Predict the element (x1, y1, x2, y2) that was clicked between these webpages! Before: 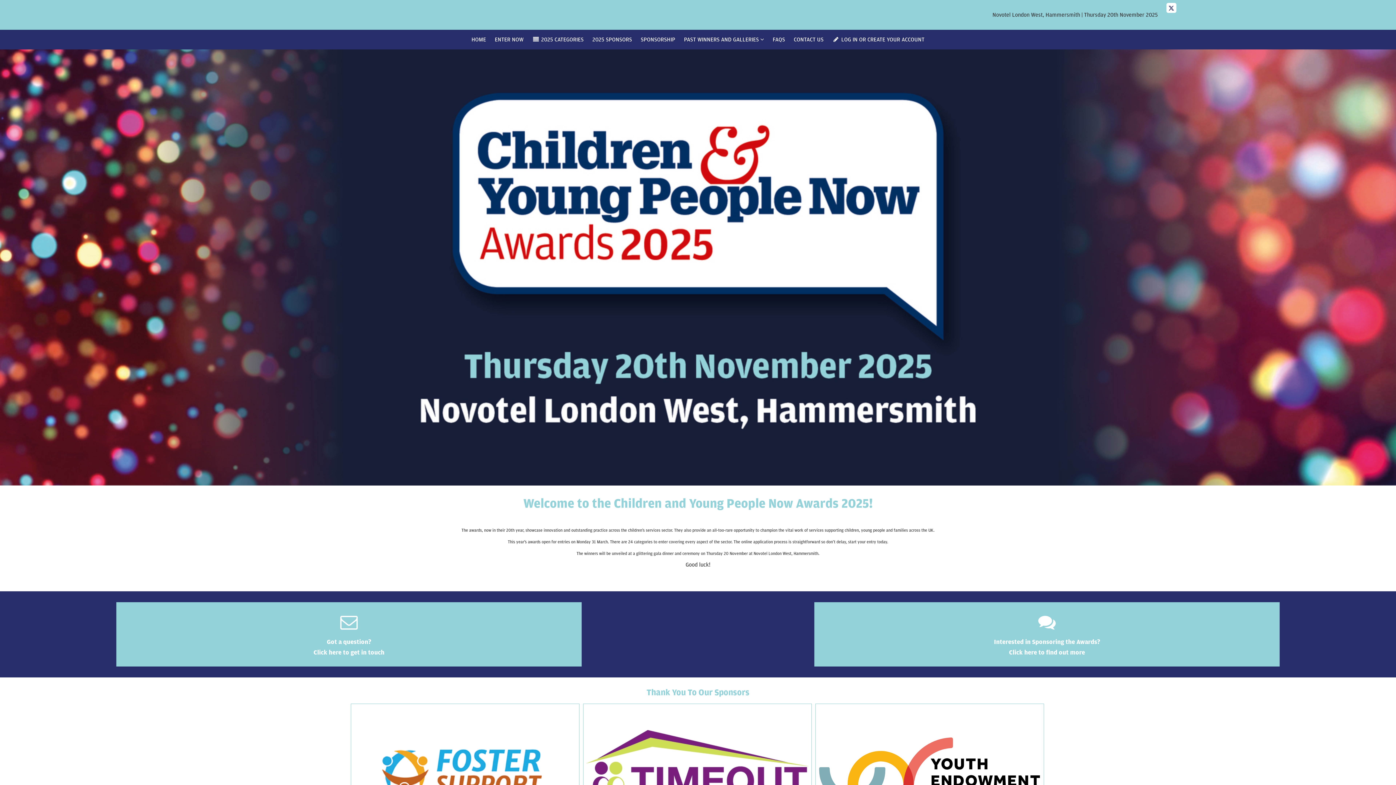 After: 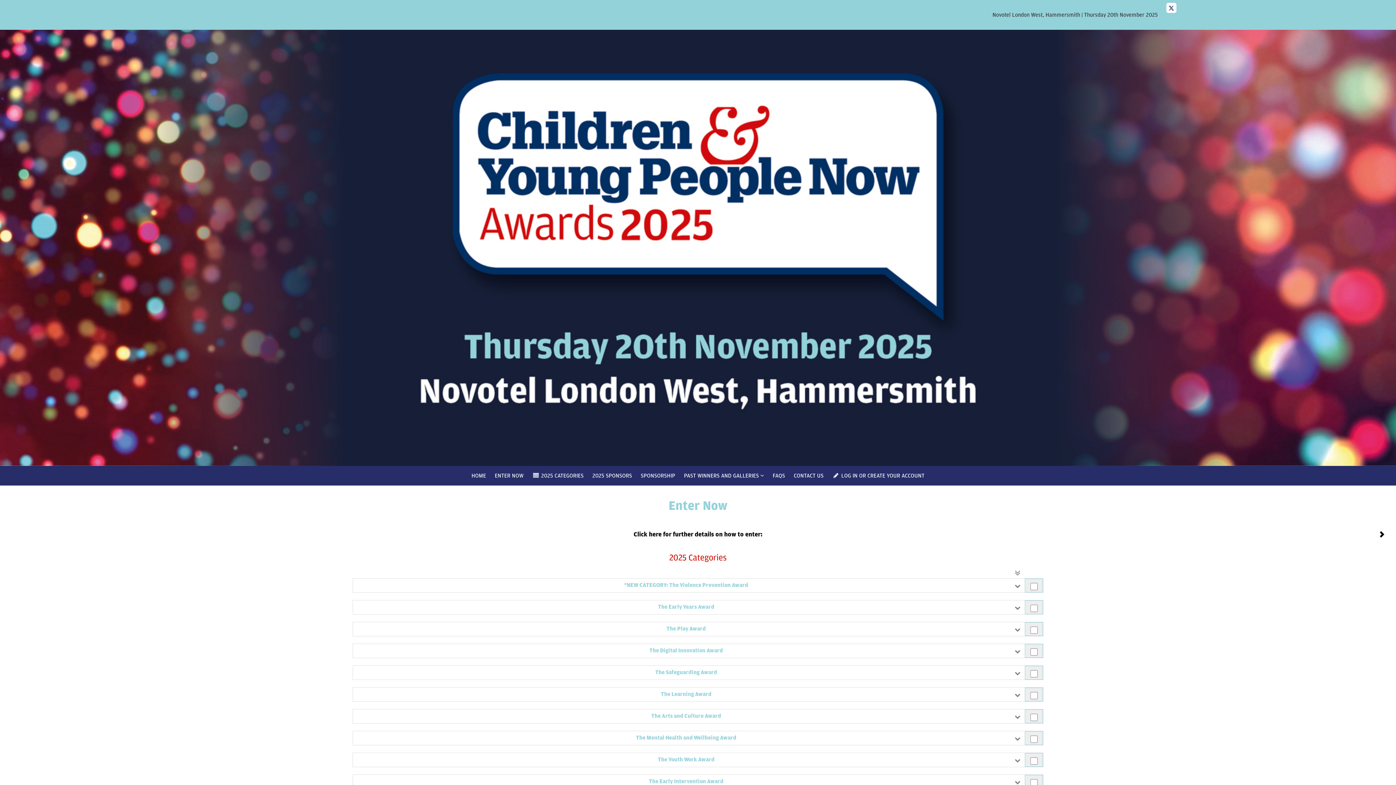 Action: bbox: (528, 29, 587, 49) label:  2025 CATEGORIES